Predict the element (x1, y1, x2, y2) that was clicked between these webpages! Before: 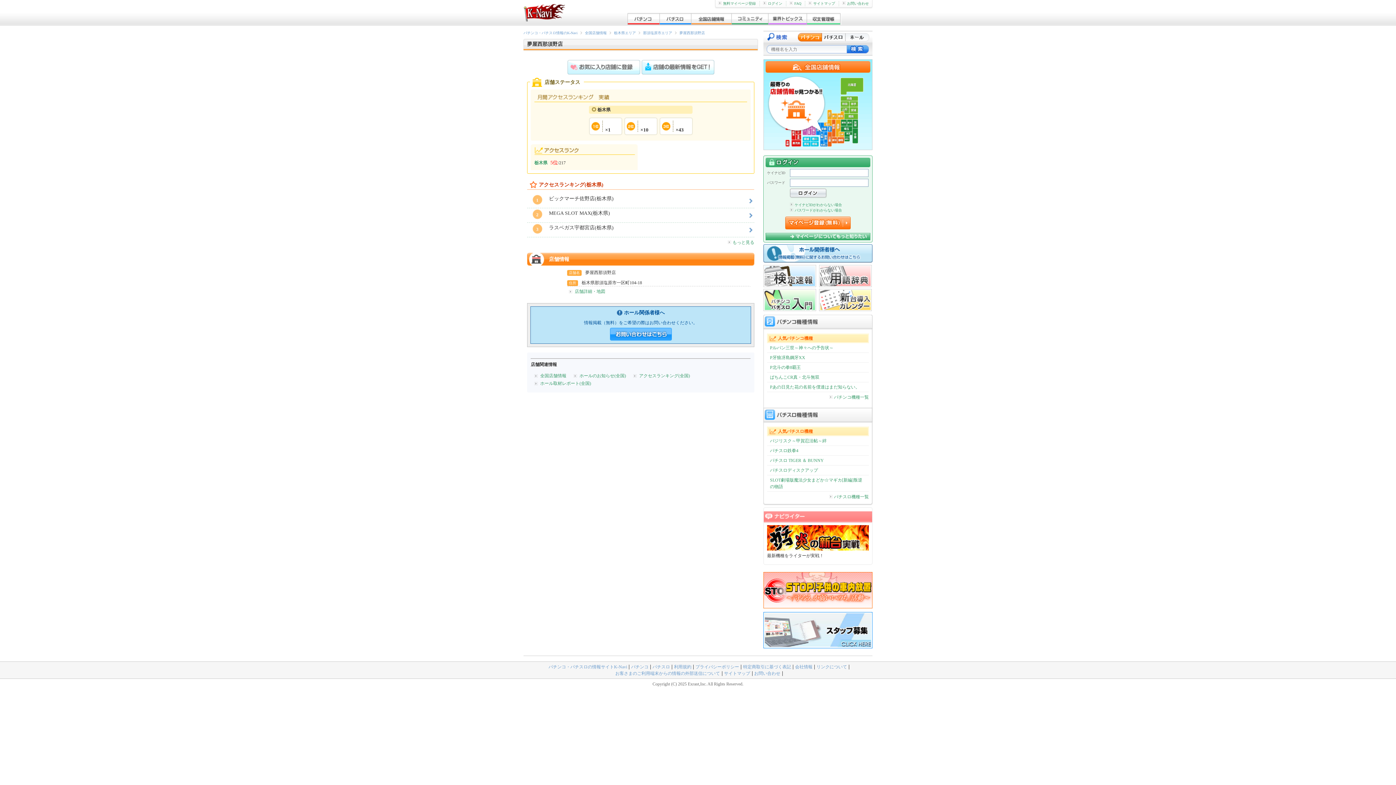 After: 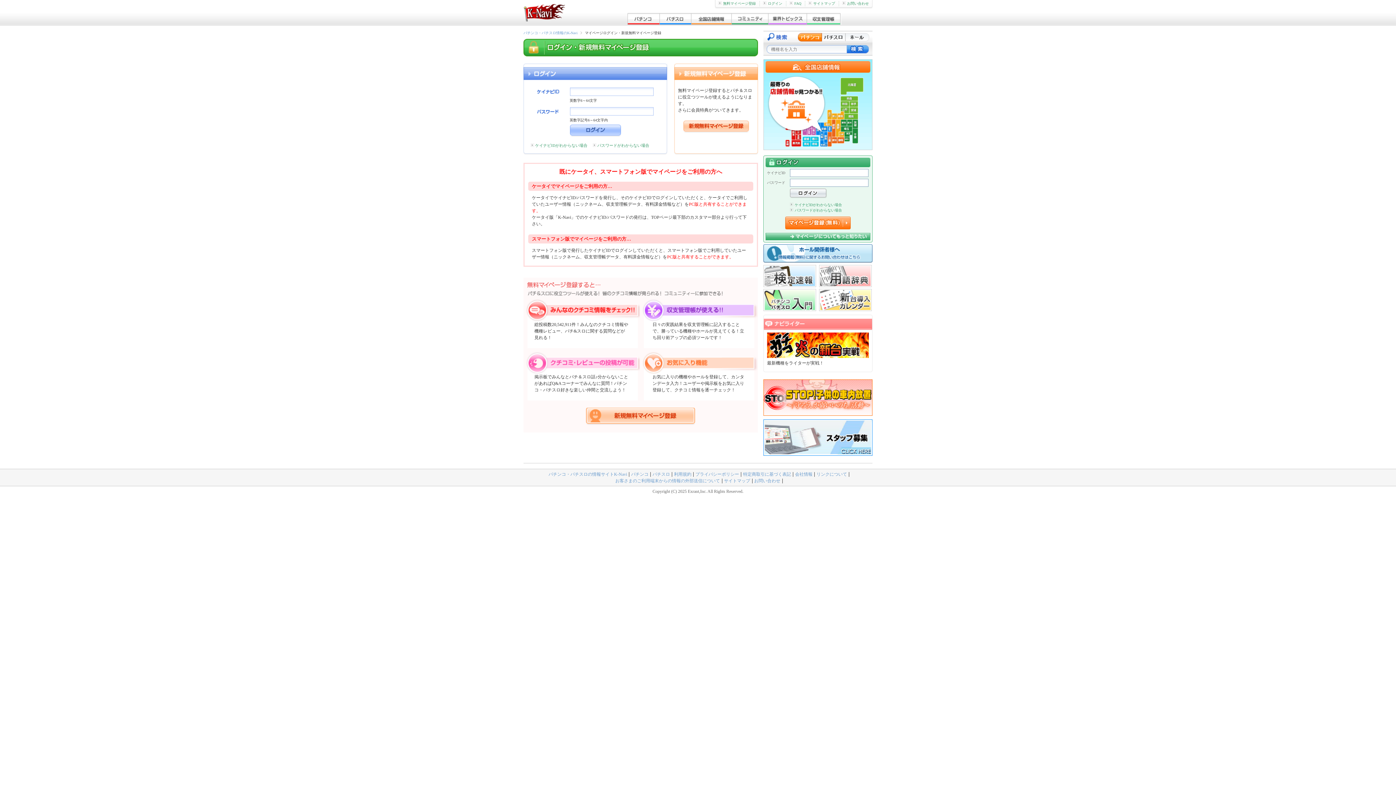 Action: bbox: (766, 233, 870, 240)